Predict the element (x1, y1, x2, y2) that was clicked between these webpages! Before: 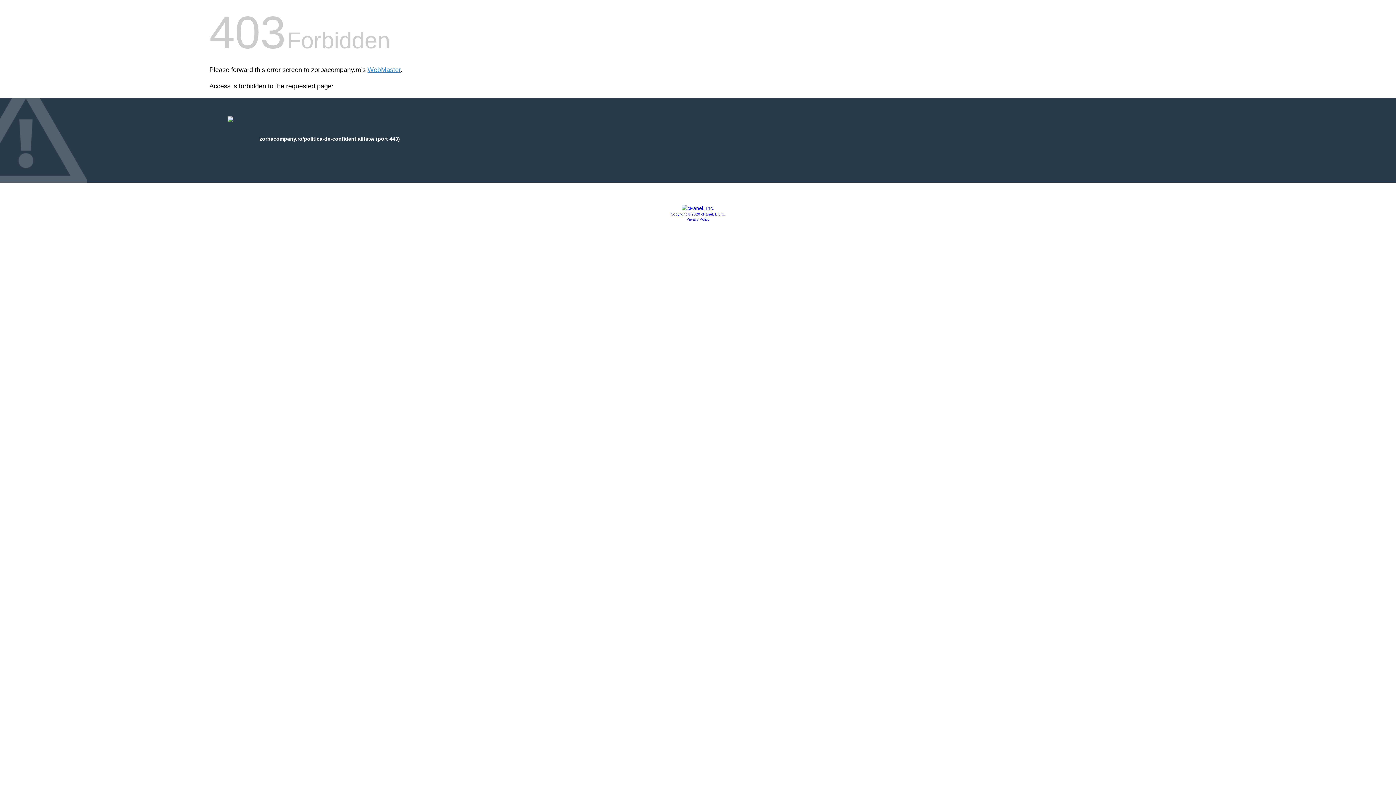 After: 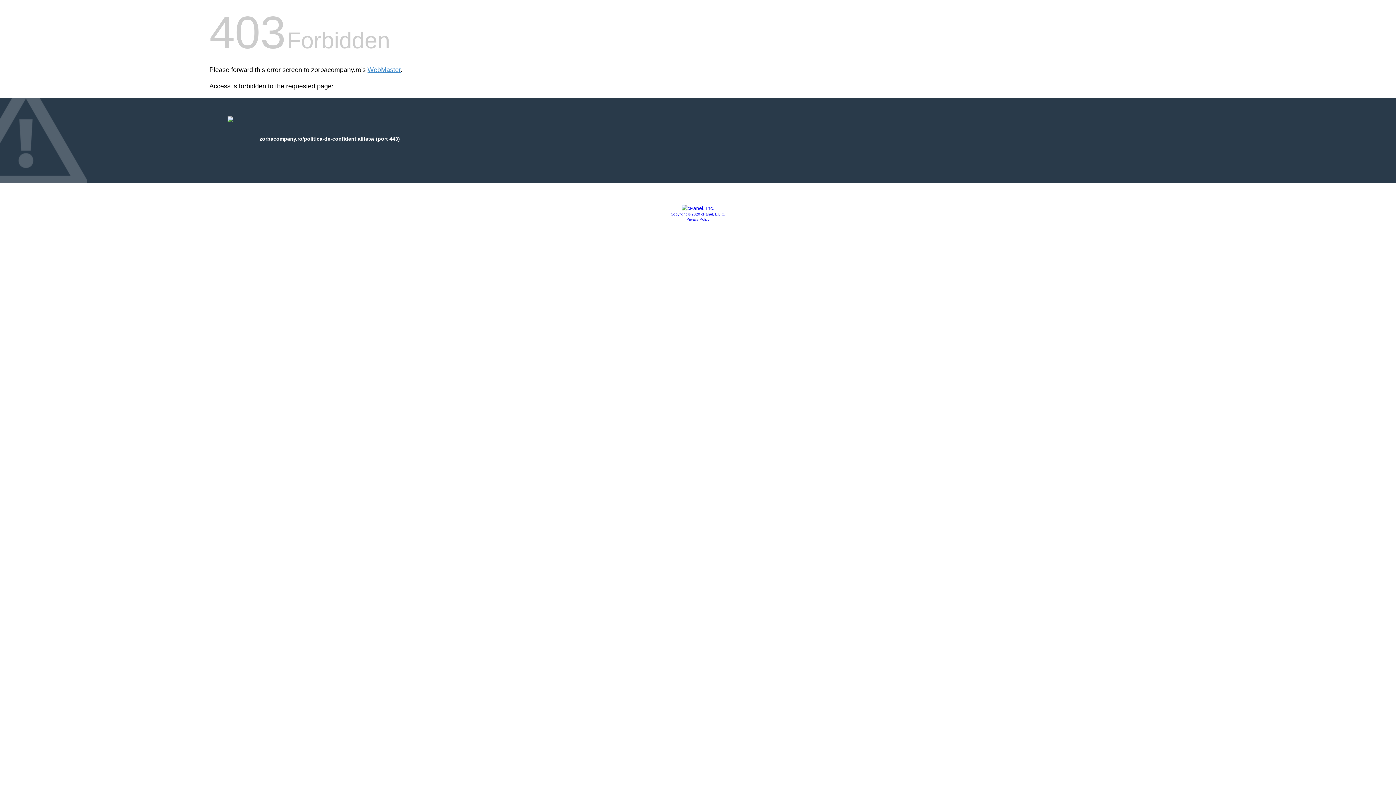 Action: bbox: (670, 212, 725, 216) label: Copyright © 2020 cPanel, L.L.C.